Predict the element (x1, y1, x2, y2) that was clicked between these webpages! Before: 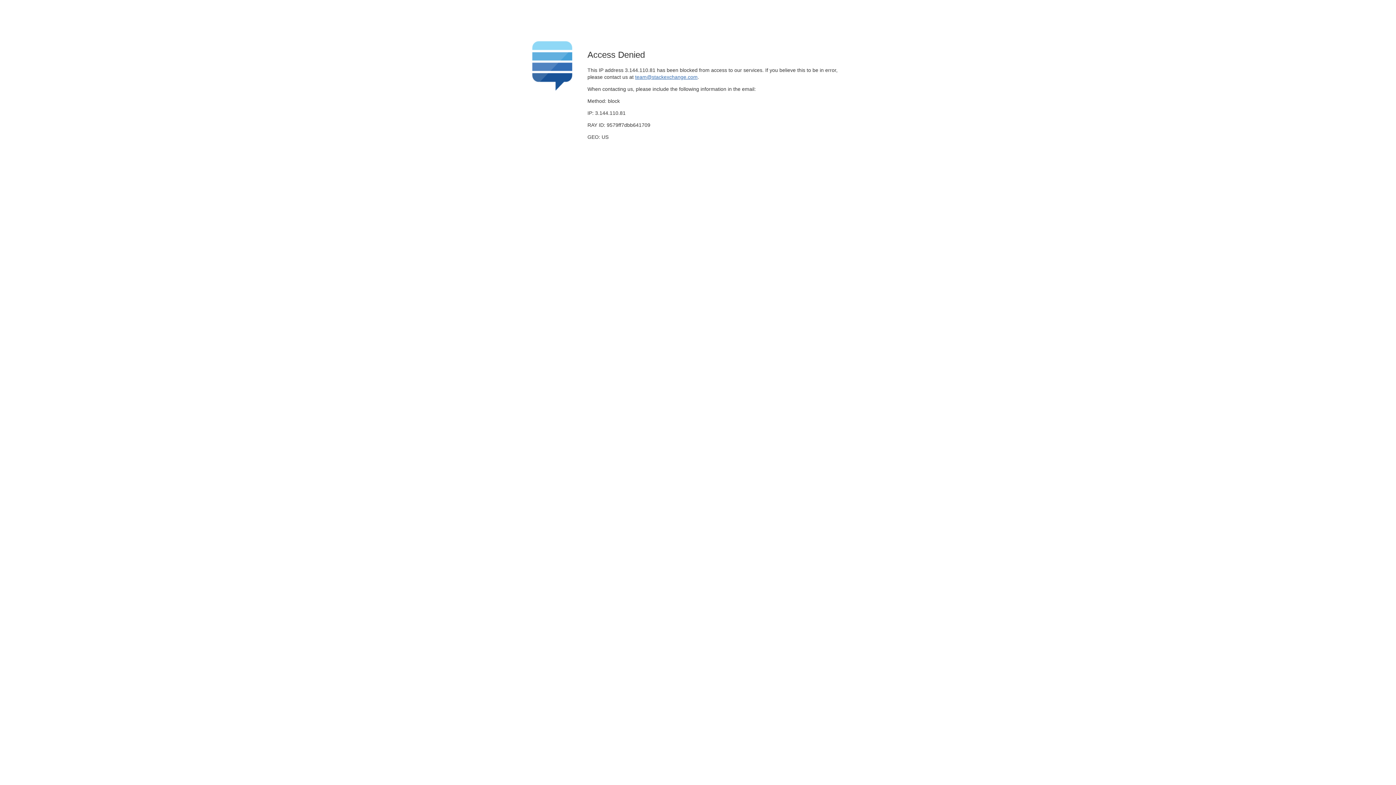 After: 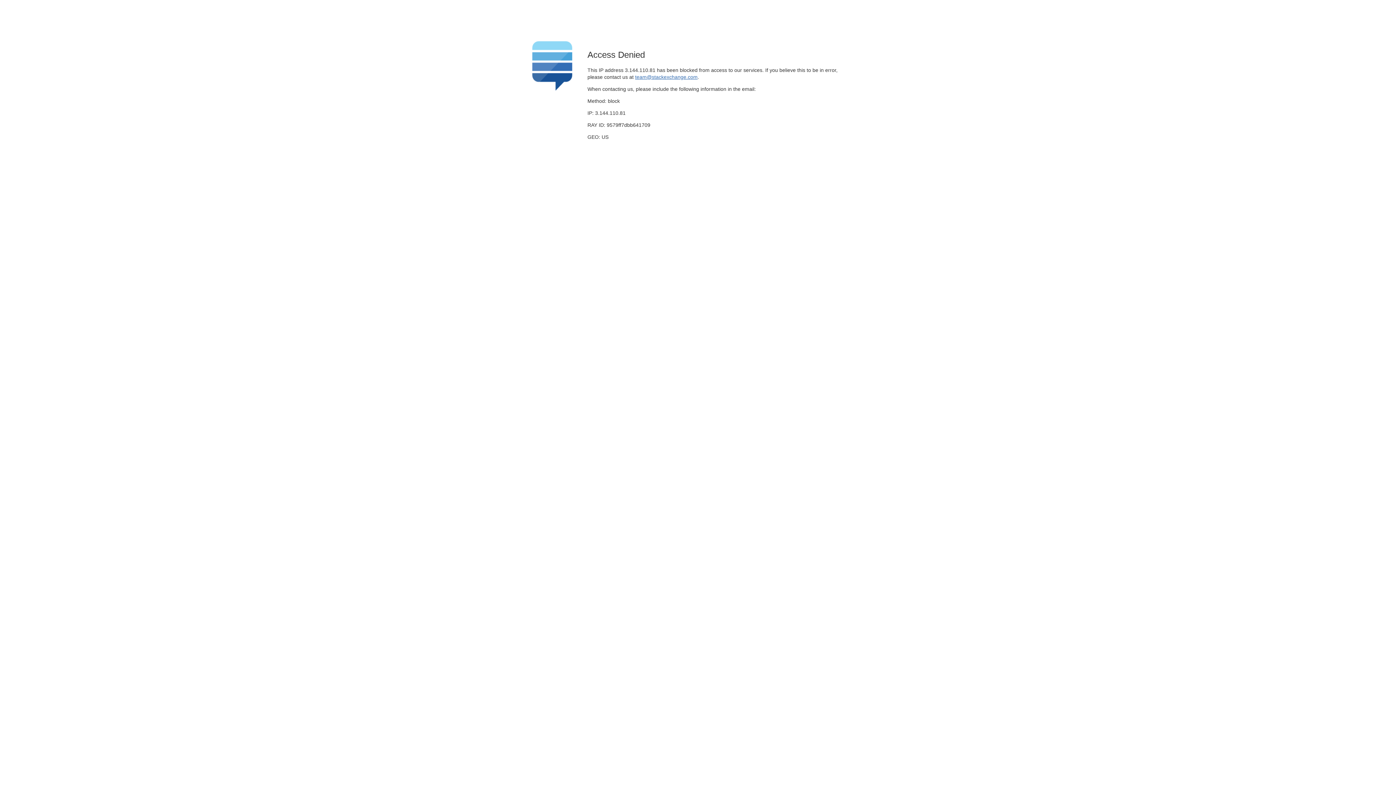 Action: bbox: (635, 74, 697, 79) label: team@stackexchange.com